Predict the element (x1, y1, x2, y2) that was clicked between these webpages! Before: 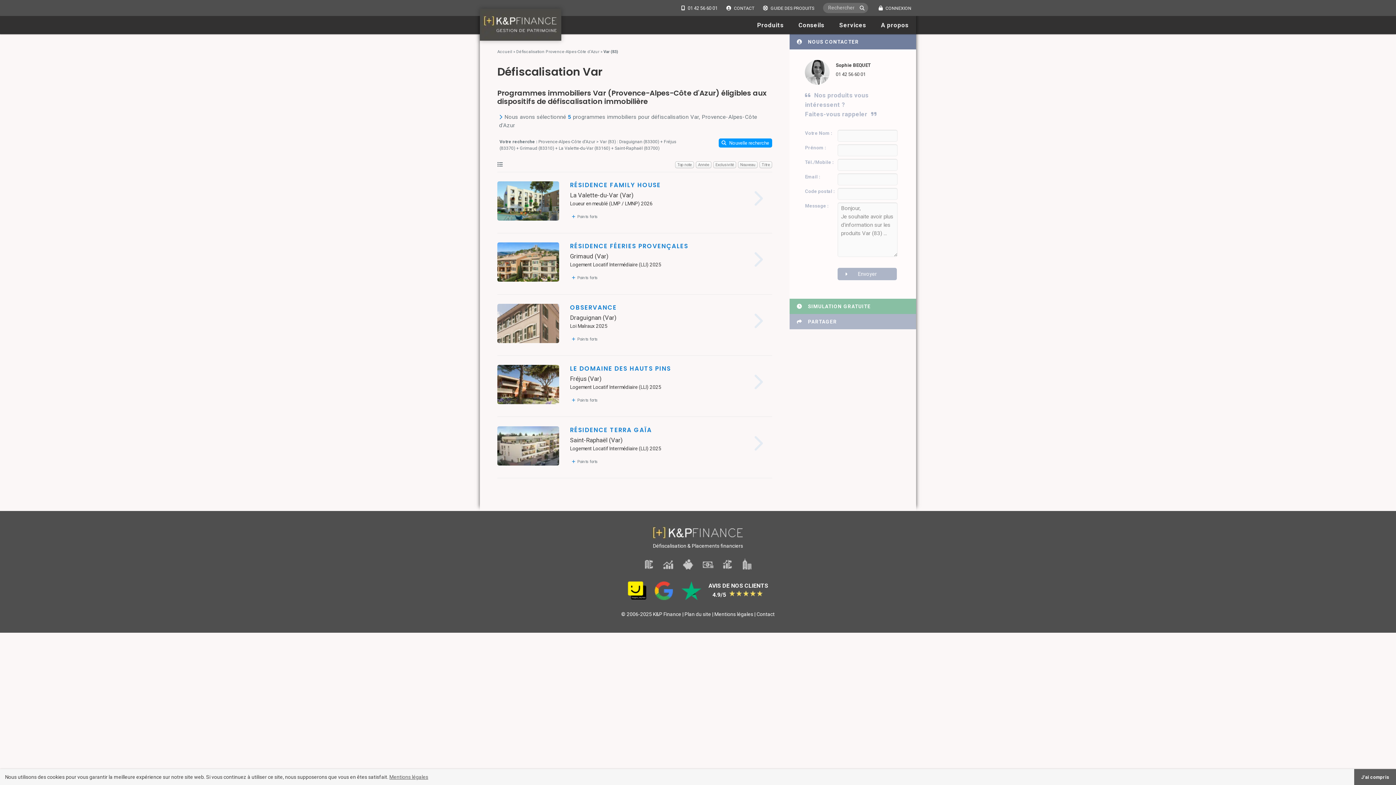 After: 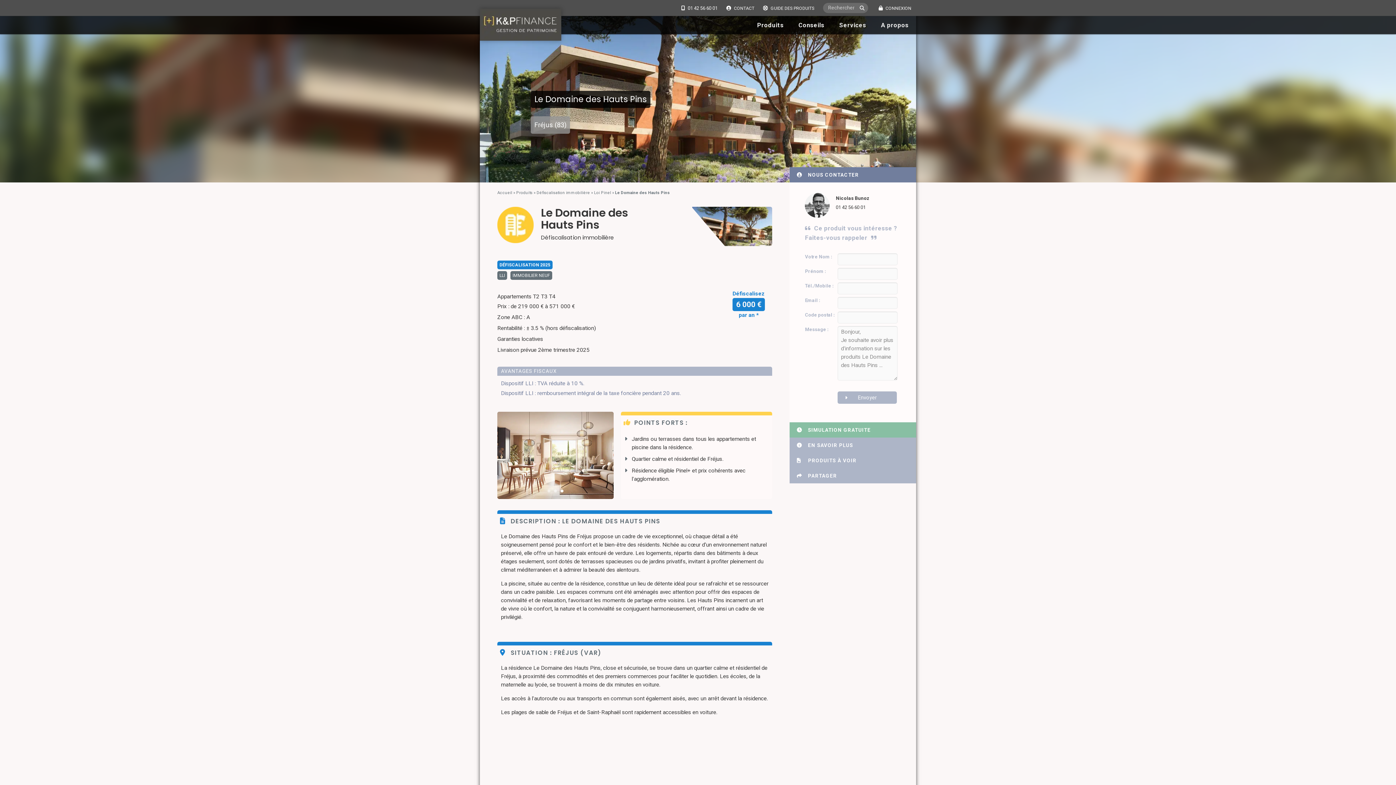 Action: bbox: (497, 365, 772, 404)